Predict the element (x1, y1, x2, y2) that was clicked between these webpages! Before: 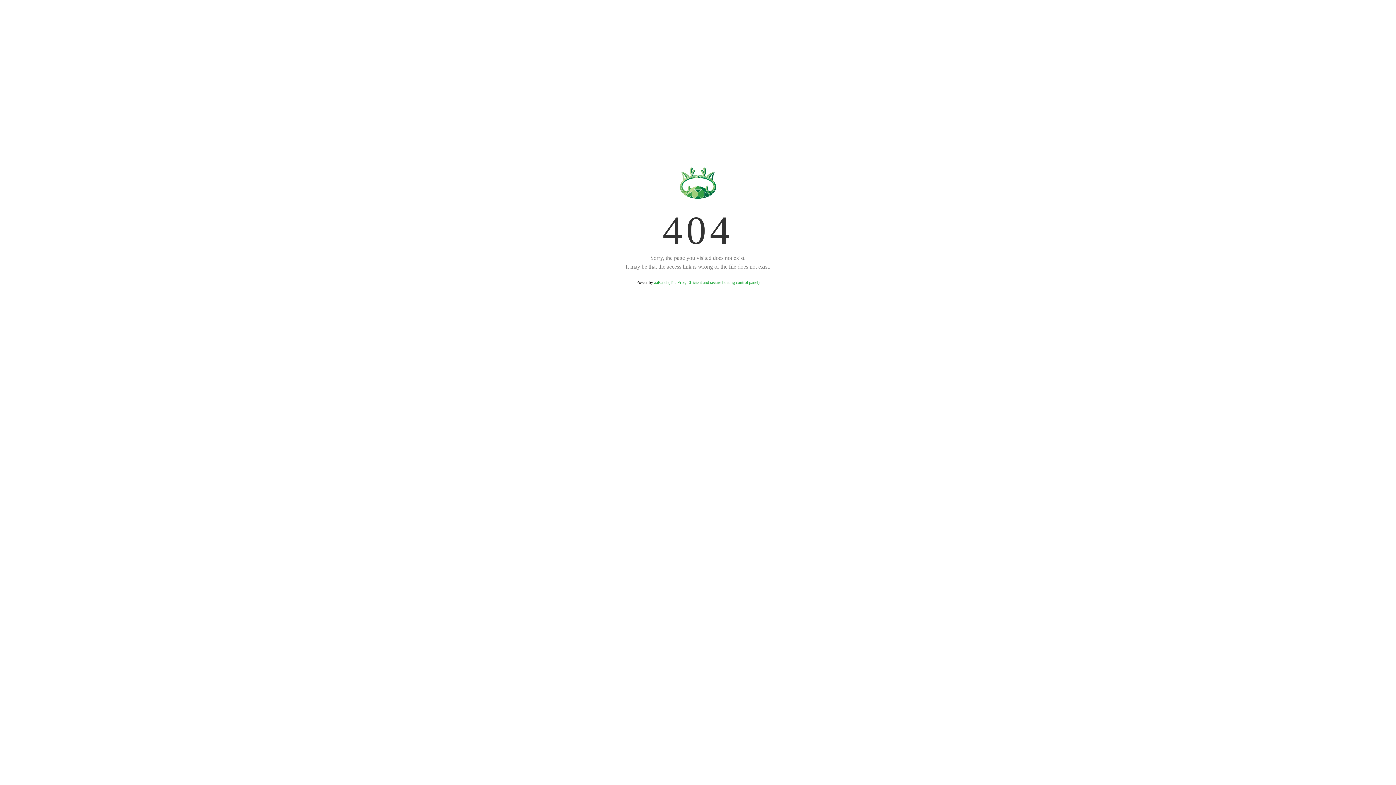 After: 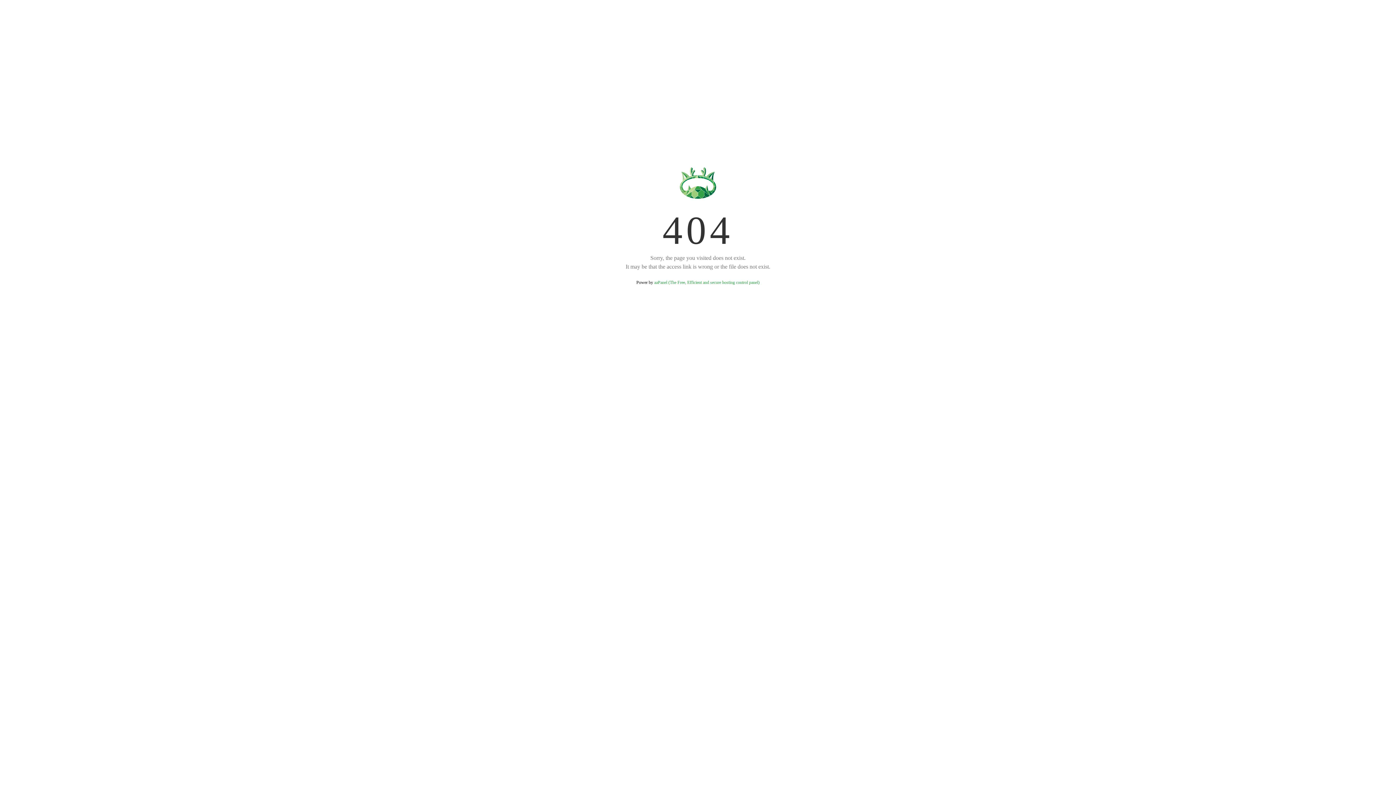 Action: label: aaPanel (The Free, Efficient and secure hosting control panel) bbox: (654, 280, 759, 285)